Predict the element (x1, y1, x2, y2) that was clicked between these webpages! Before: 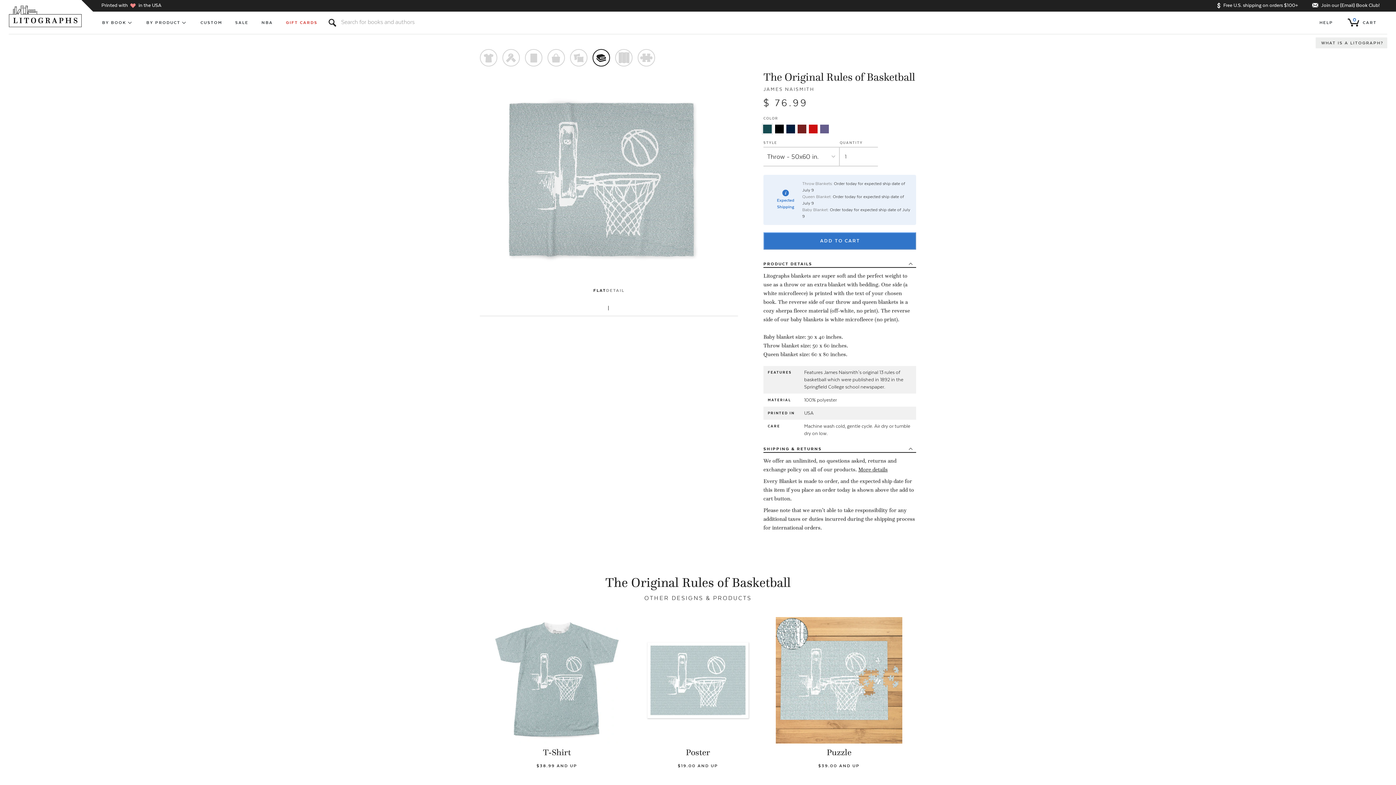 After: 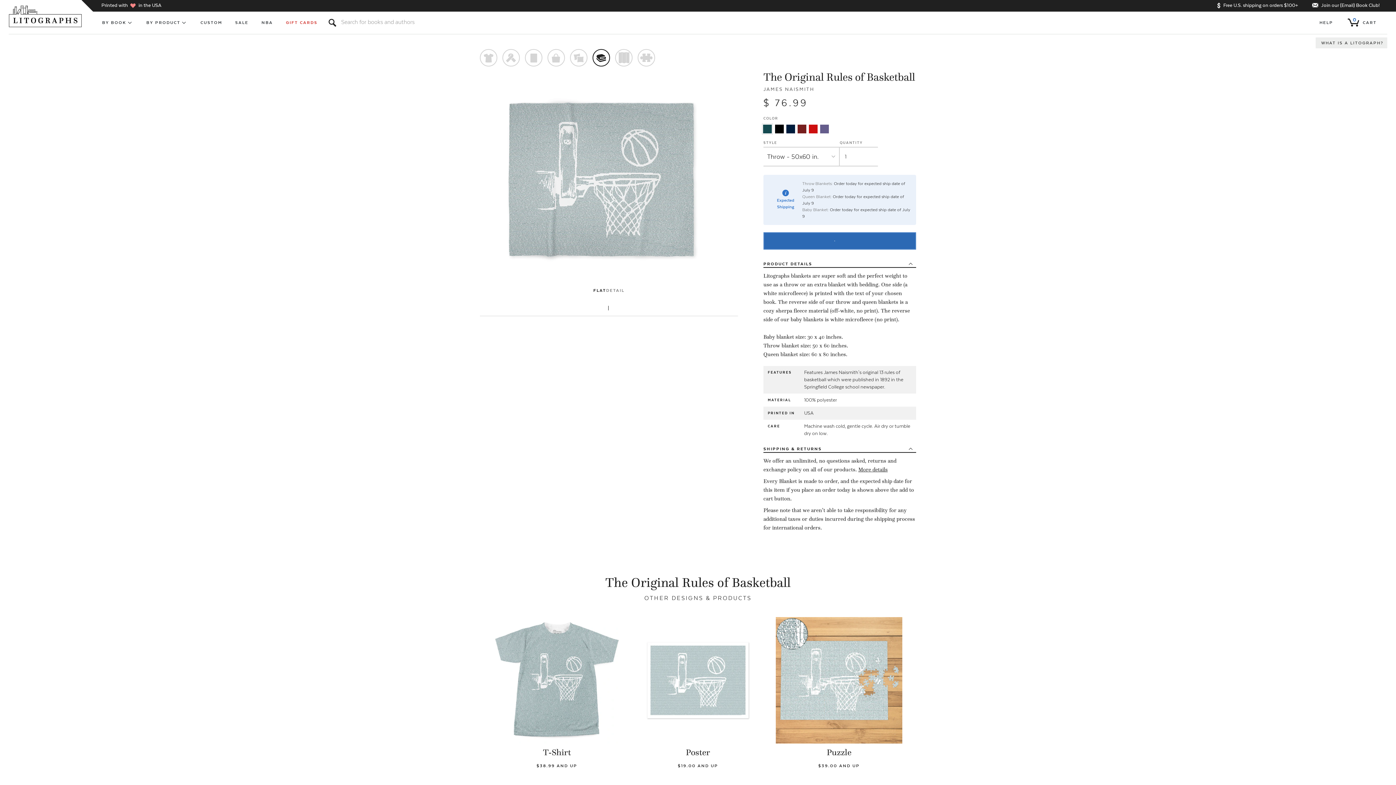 Action: bbox: (763, 232, 916, 249) label: ADD TO CART